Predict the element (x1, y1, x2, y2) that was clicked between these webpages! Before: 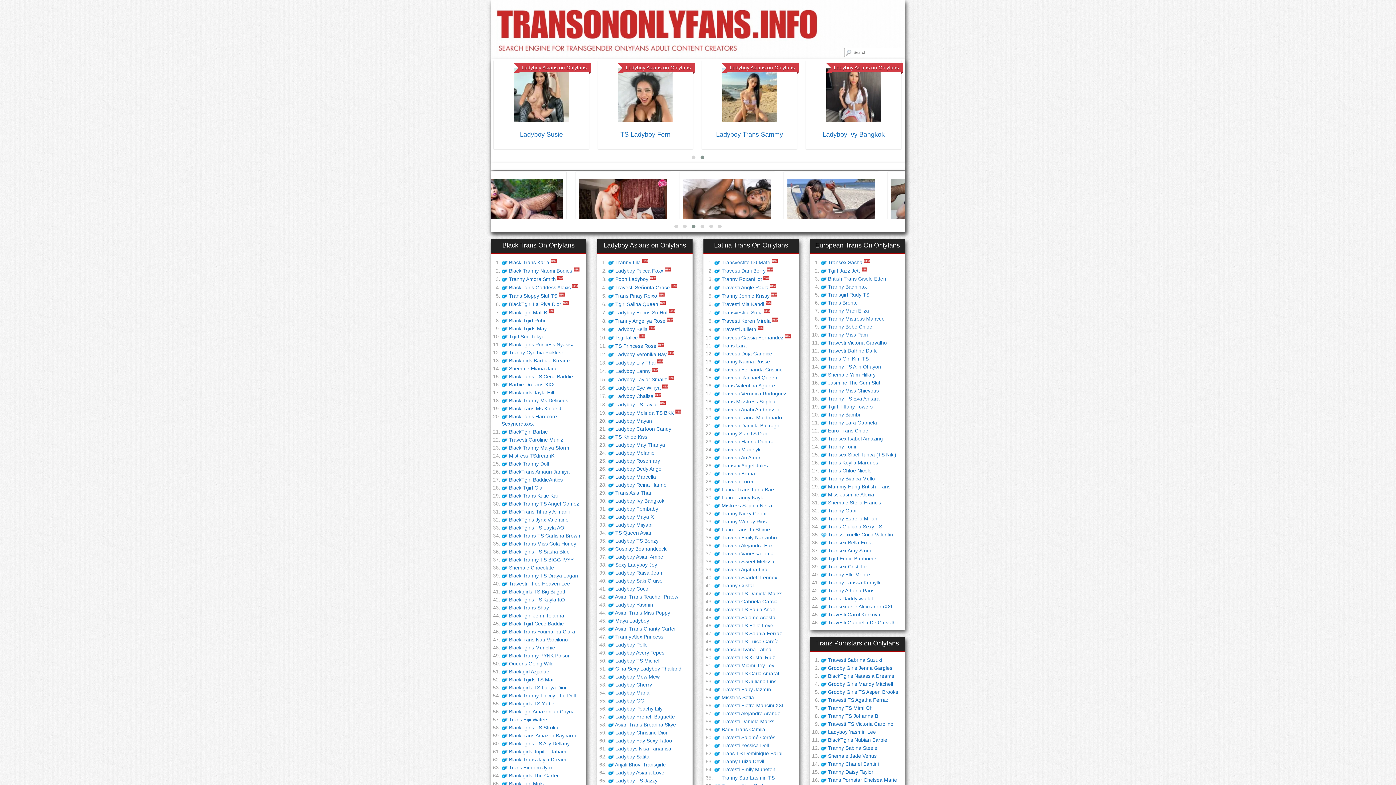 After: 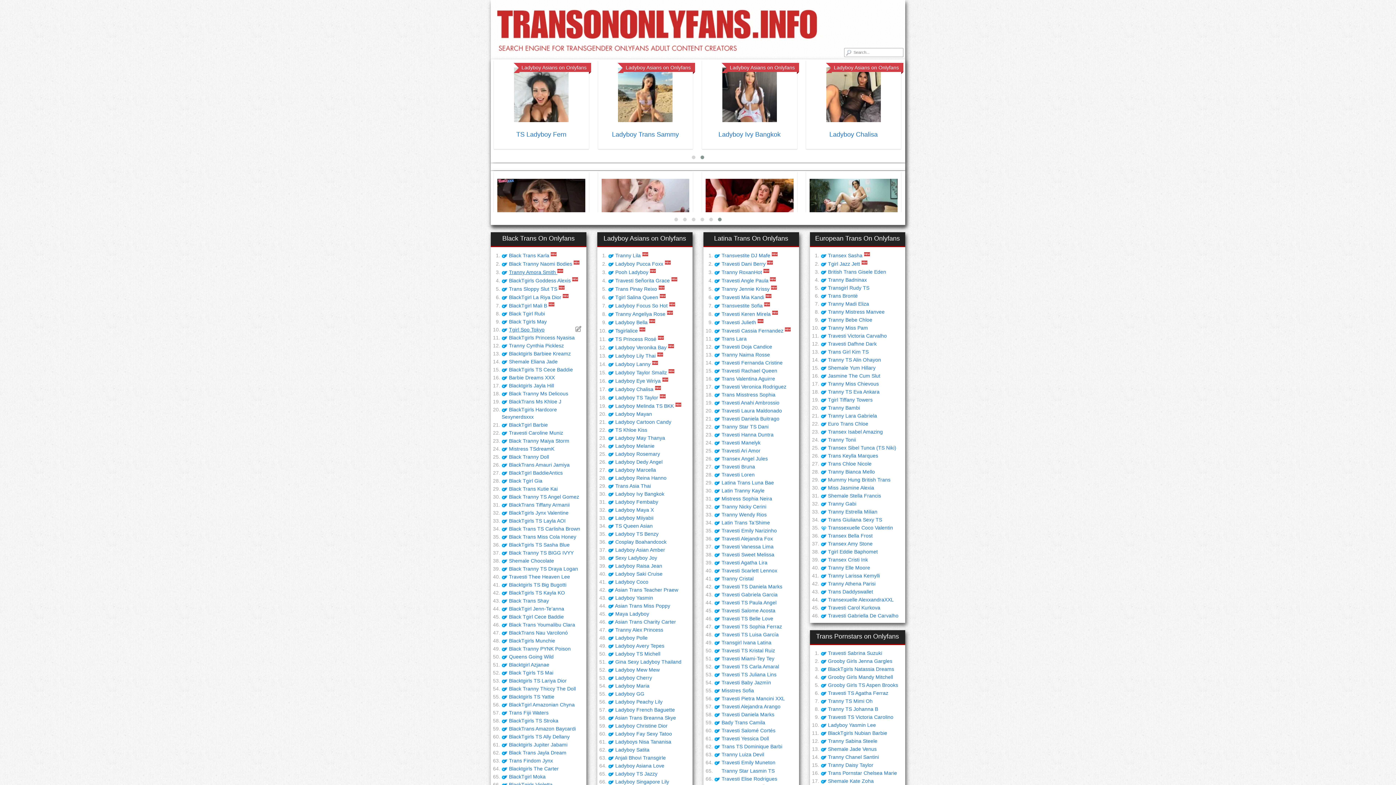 Action: label: Tranny Amora Smith  bbox: (509, 324, 563, 330)